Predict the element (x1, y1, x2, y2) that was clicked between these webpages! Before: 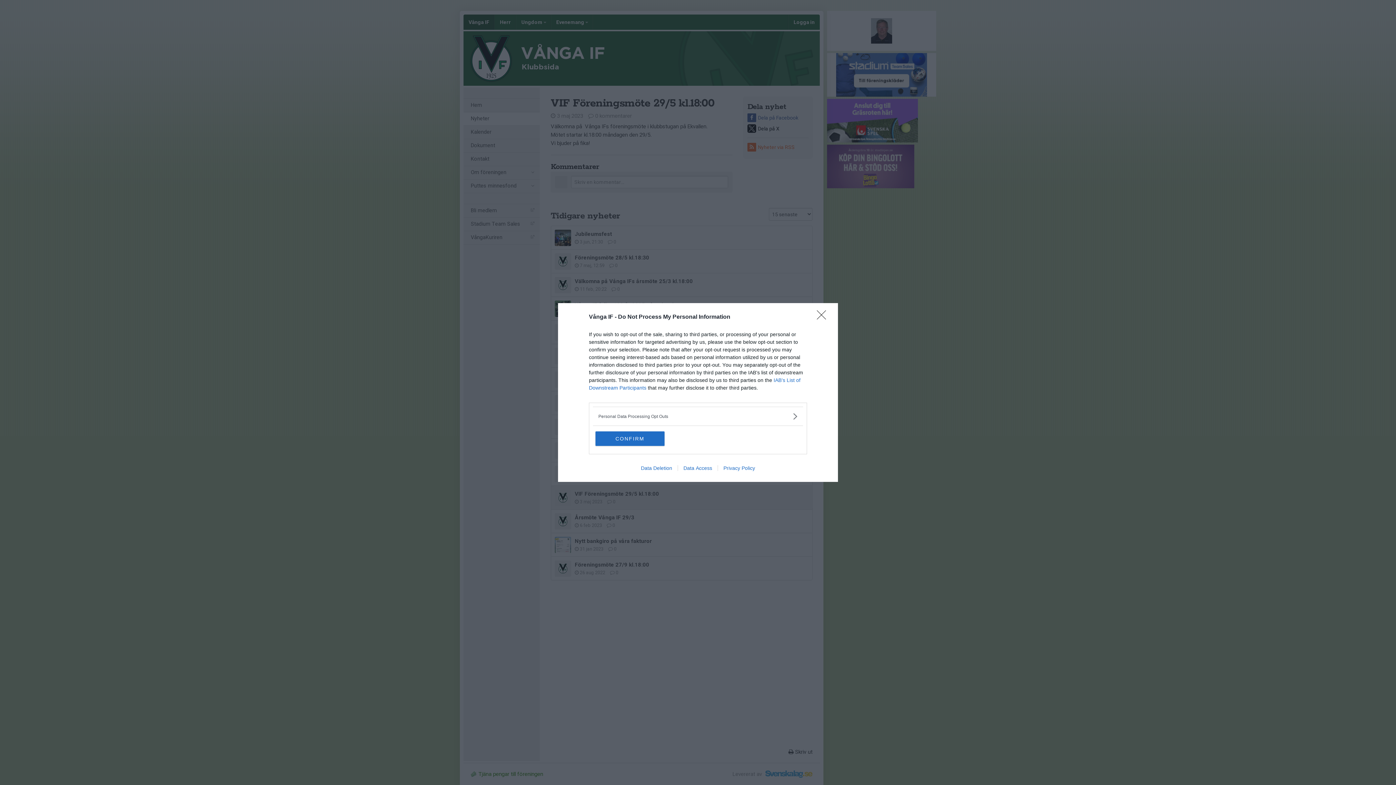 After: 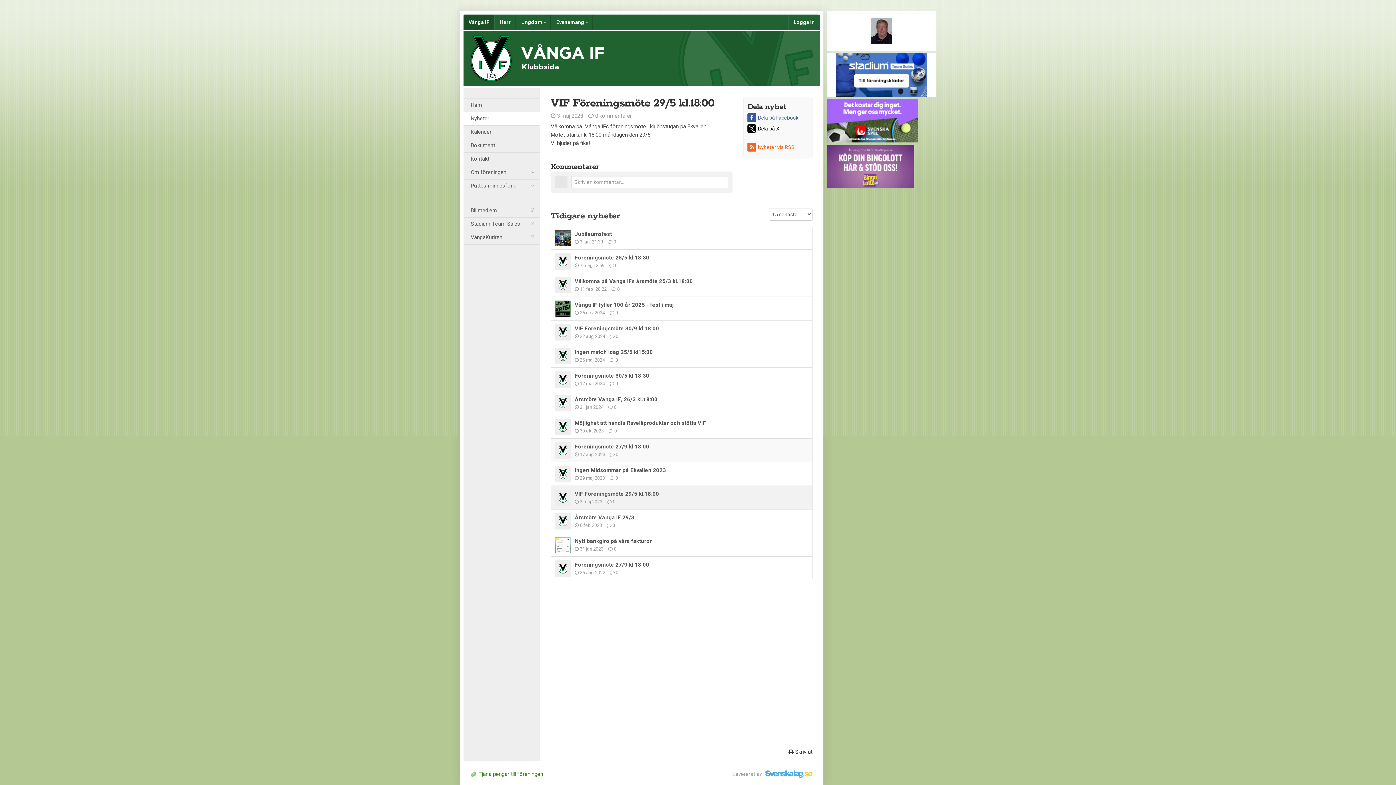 Action: bbox: (595, 431, 664, 446) label: CONFIRM